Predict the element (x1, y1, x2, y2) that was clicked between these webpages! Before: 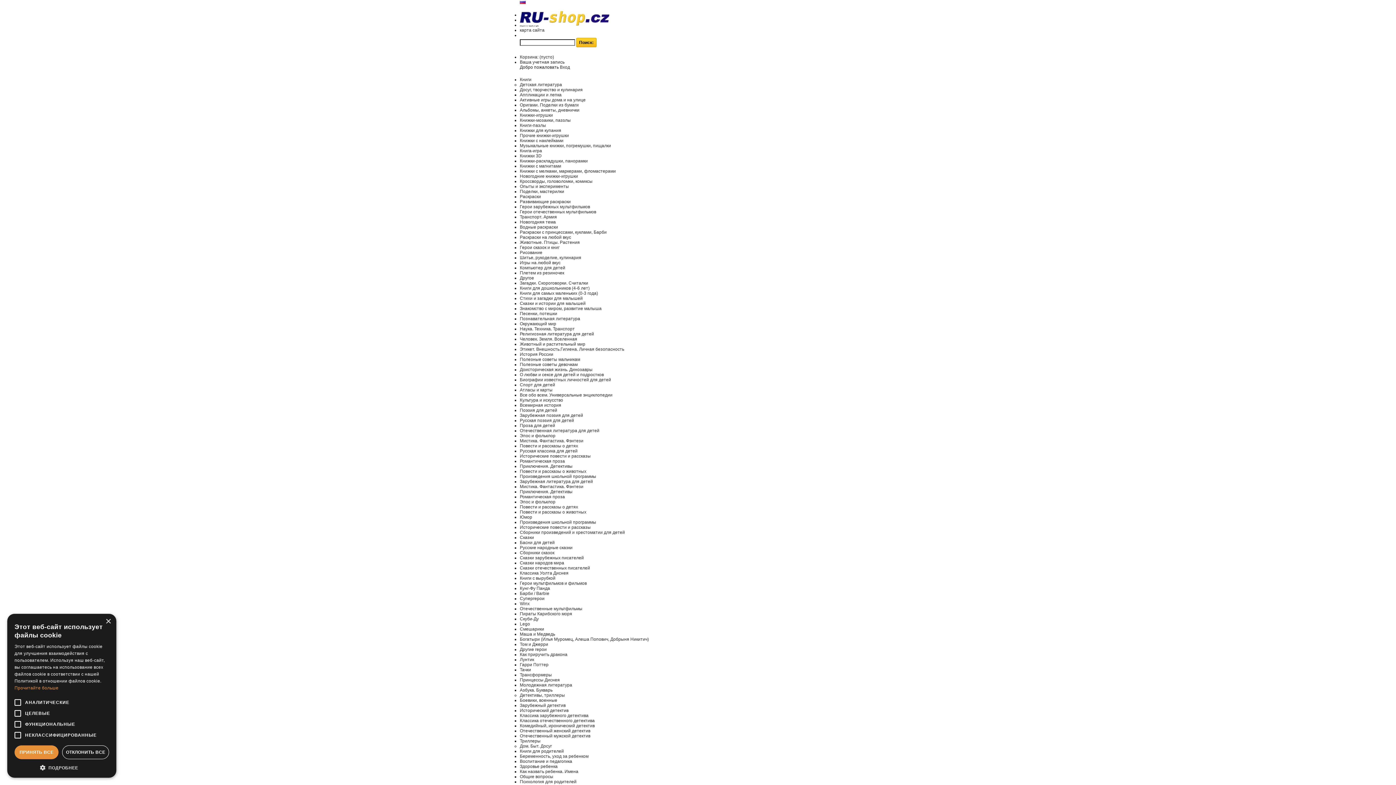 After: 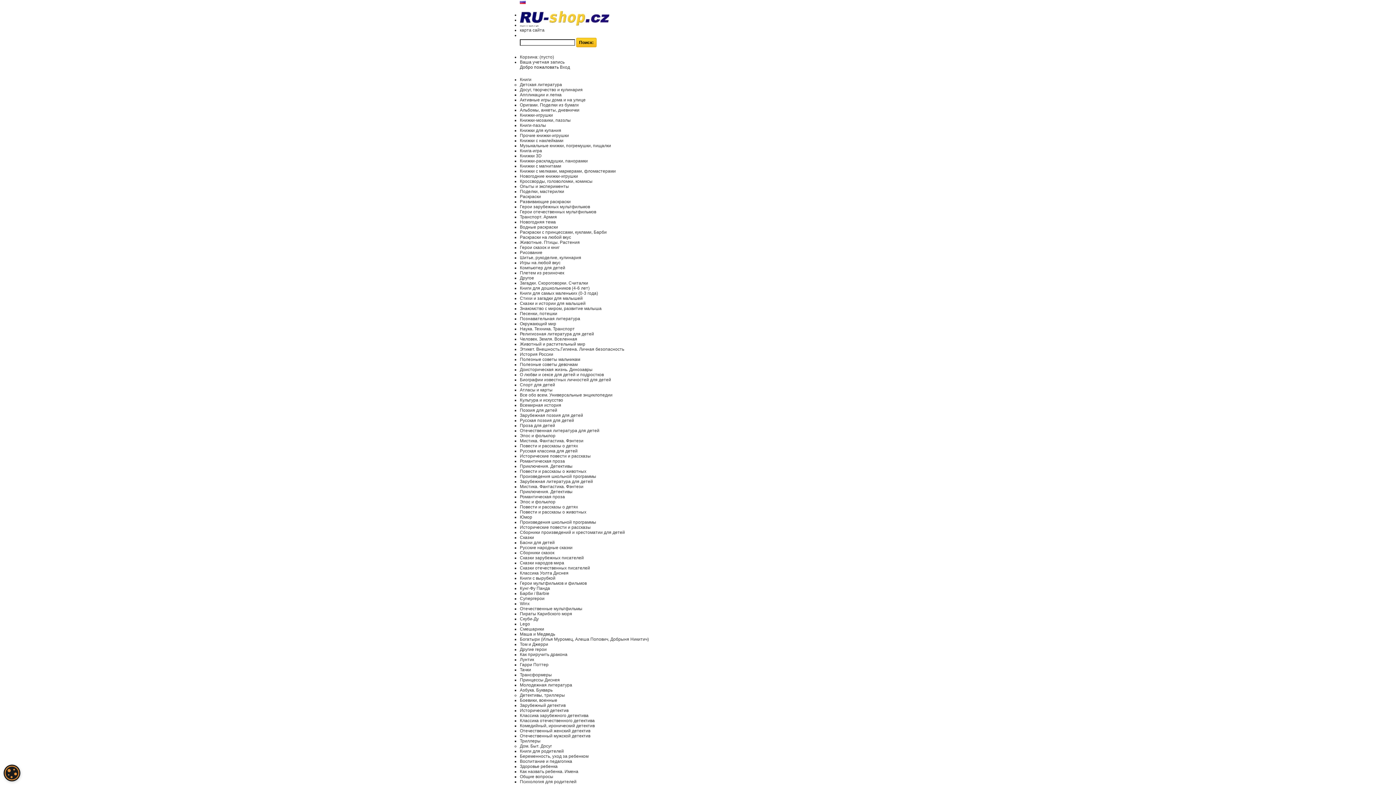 Action: bbox: (14, 745, 58, 759) label: ПРИНЯТЬ ВСЕ